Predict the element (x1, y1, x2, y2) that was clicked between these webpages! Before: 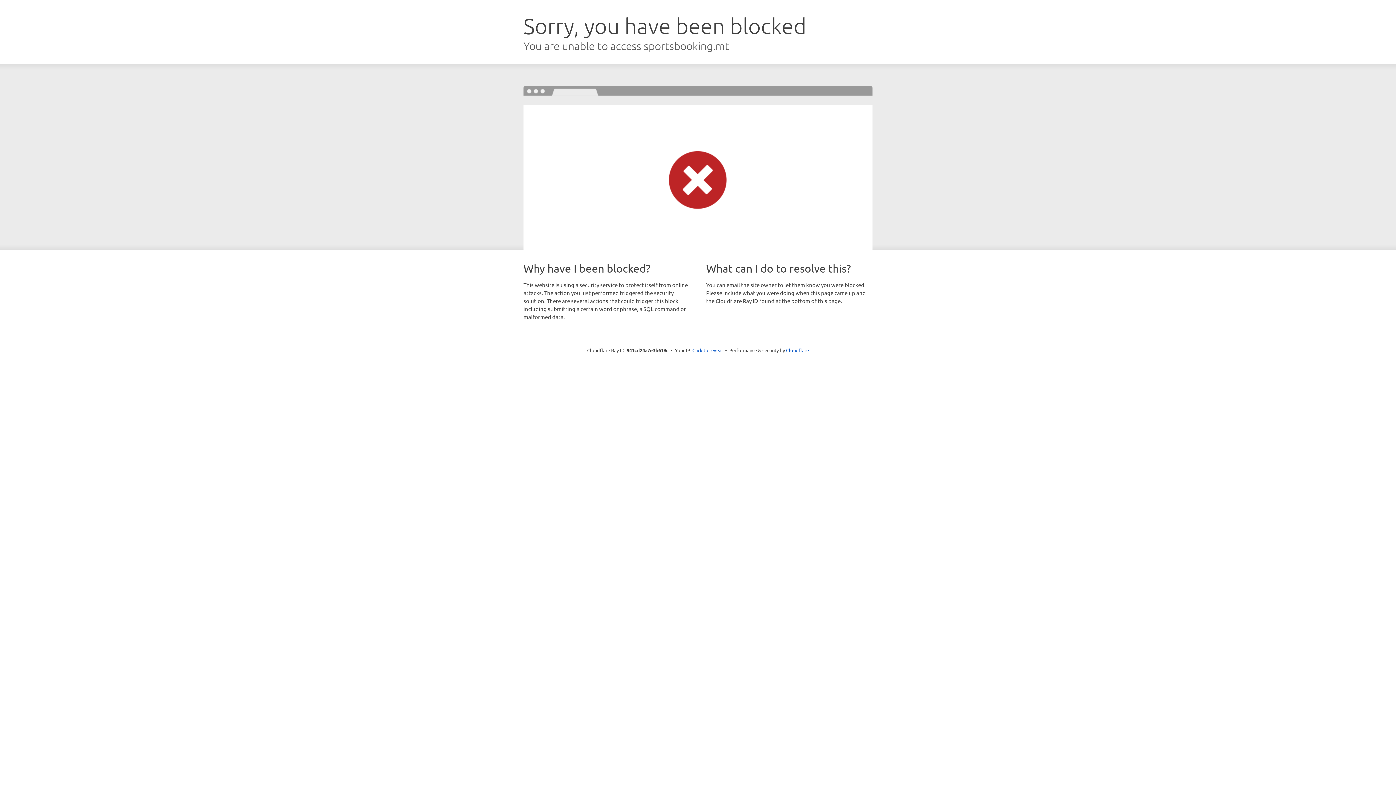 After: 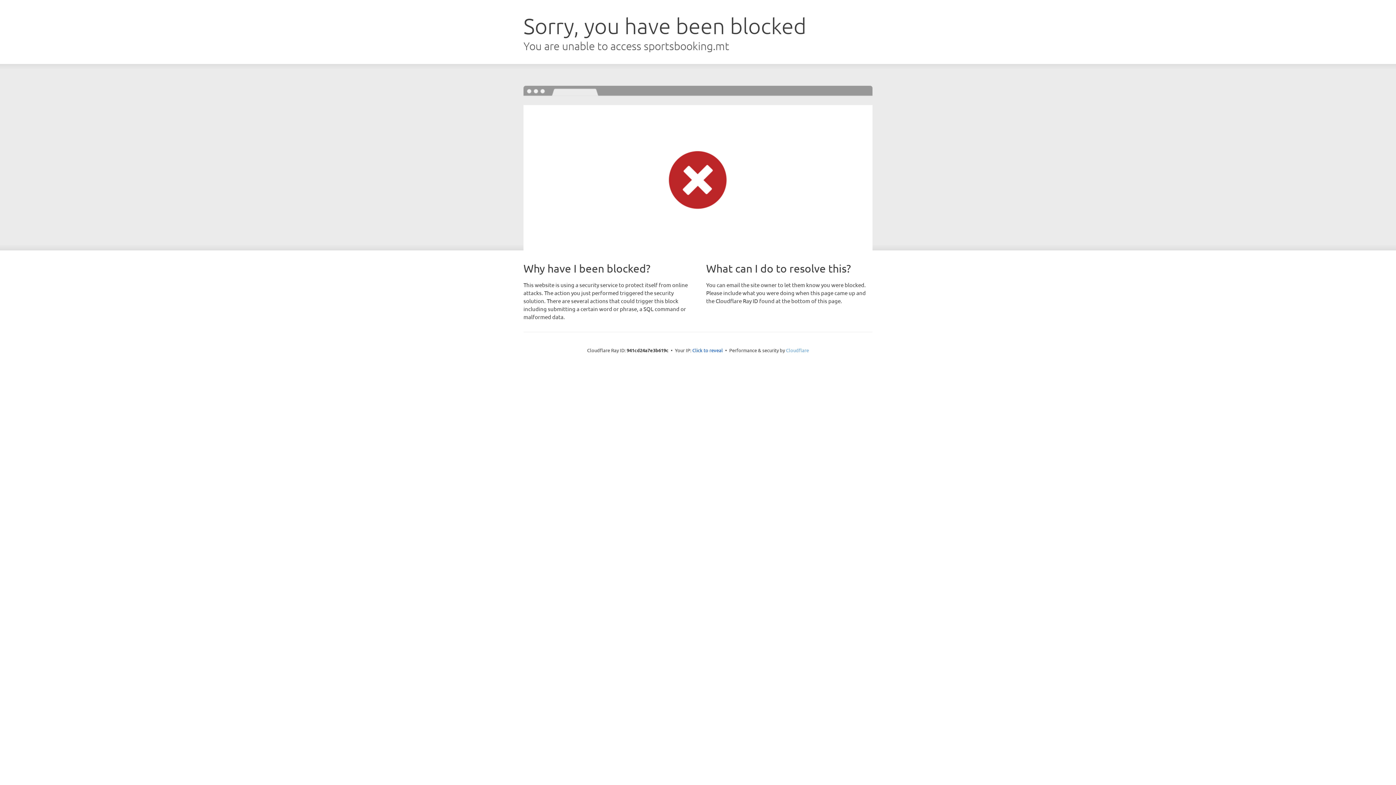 Action: bbox: (786, 347, 809, 353) label: Cloudflare